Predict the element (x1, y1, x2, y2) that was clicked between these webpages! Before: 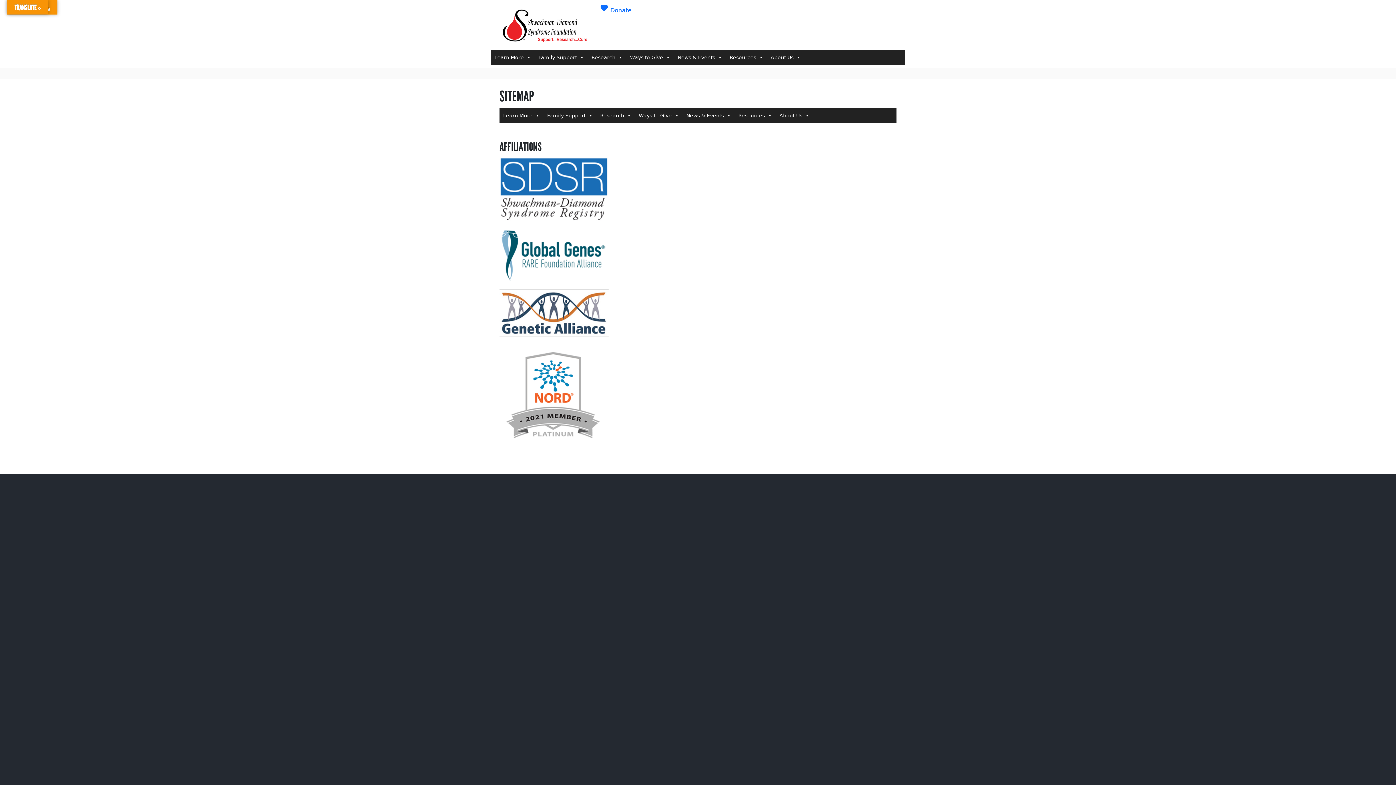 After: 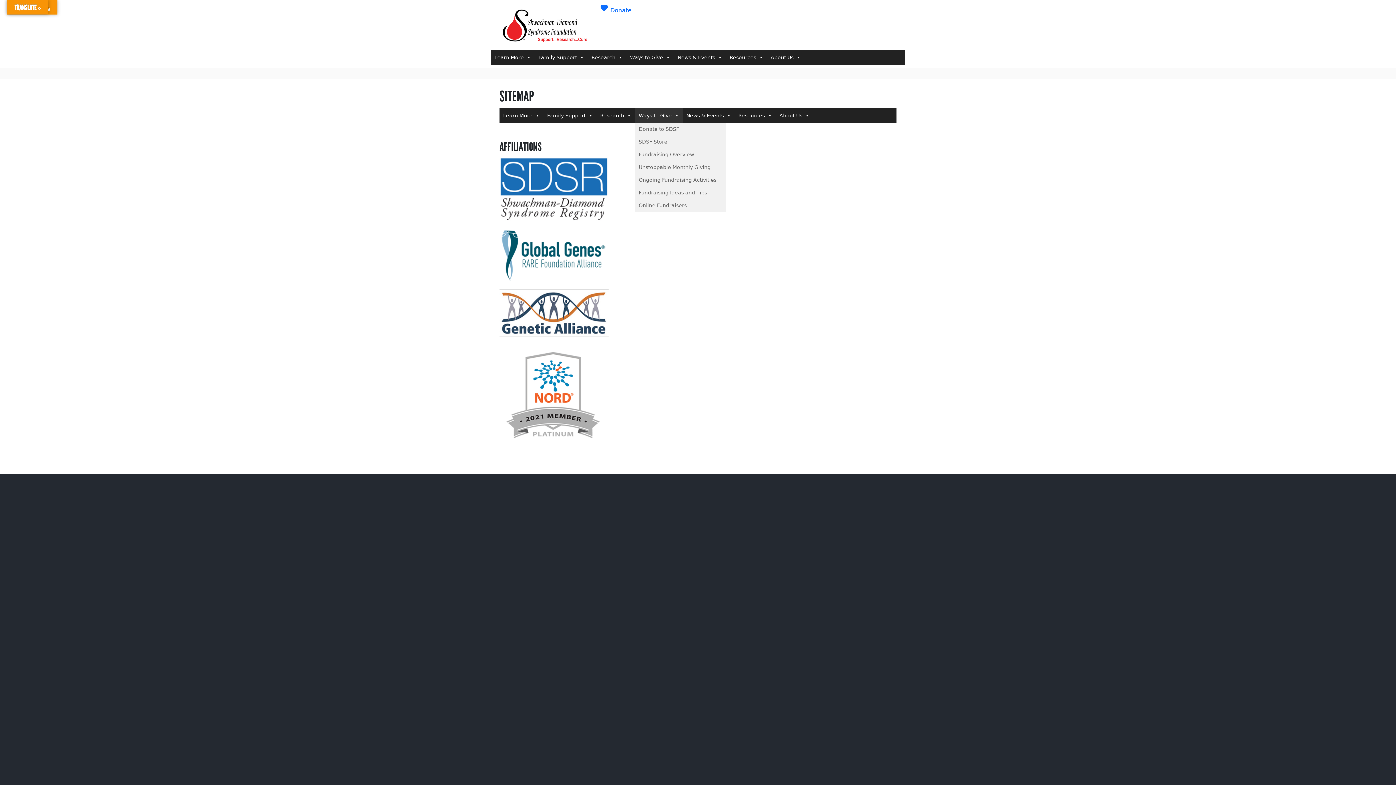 Action: label: Ways to Give bbox: (635, 108, 682, 122)